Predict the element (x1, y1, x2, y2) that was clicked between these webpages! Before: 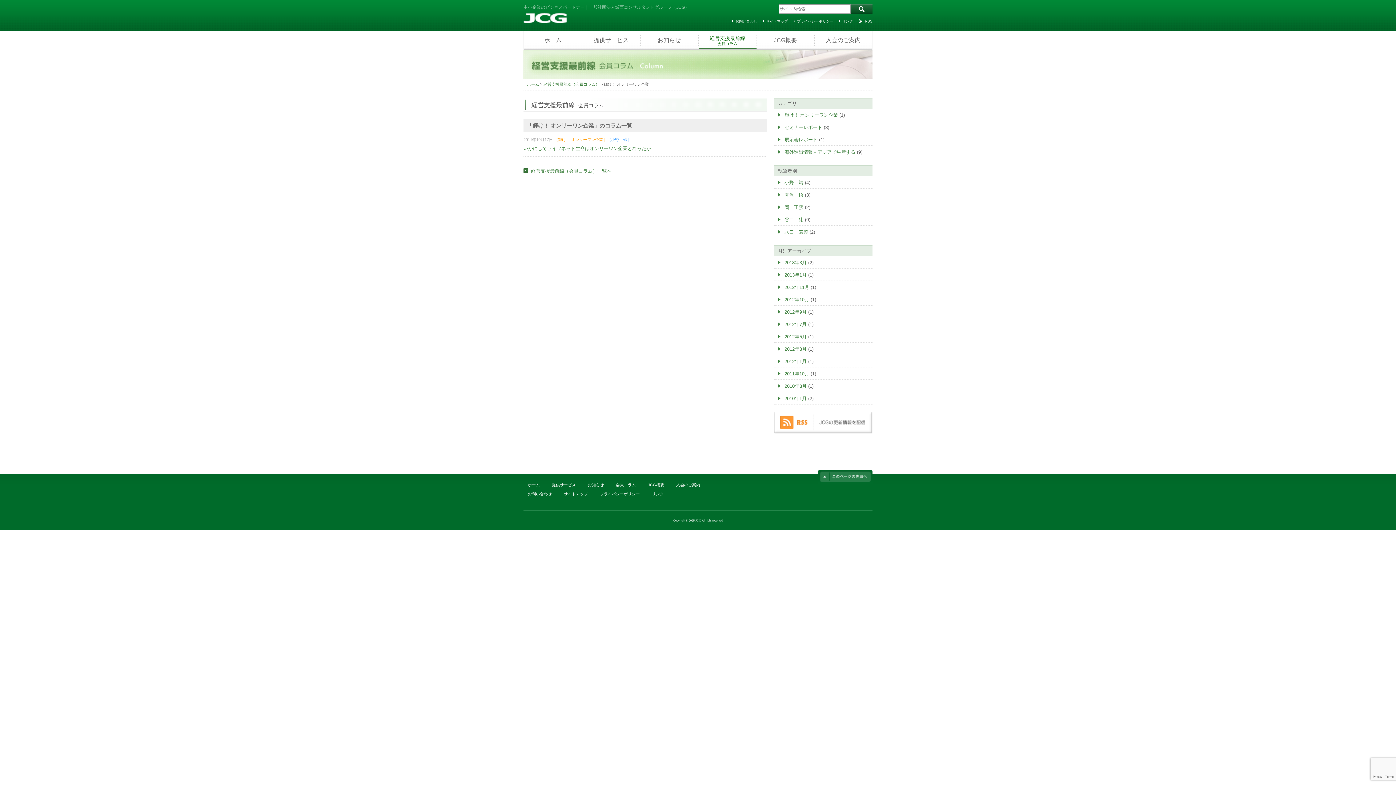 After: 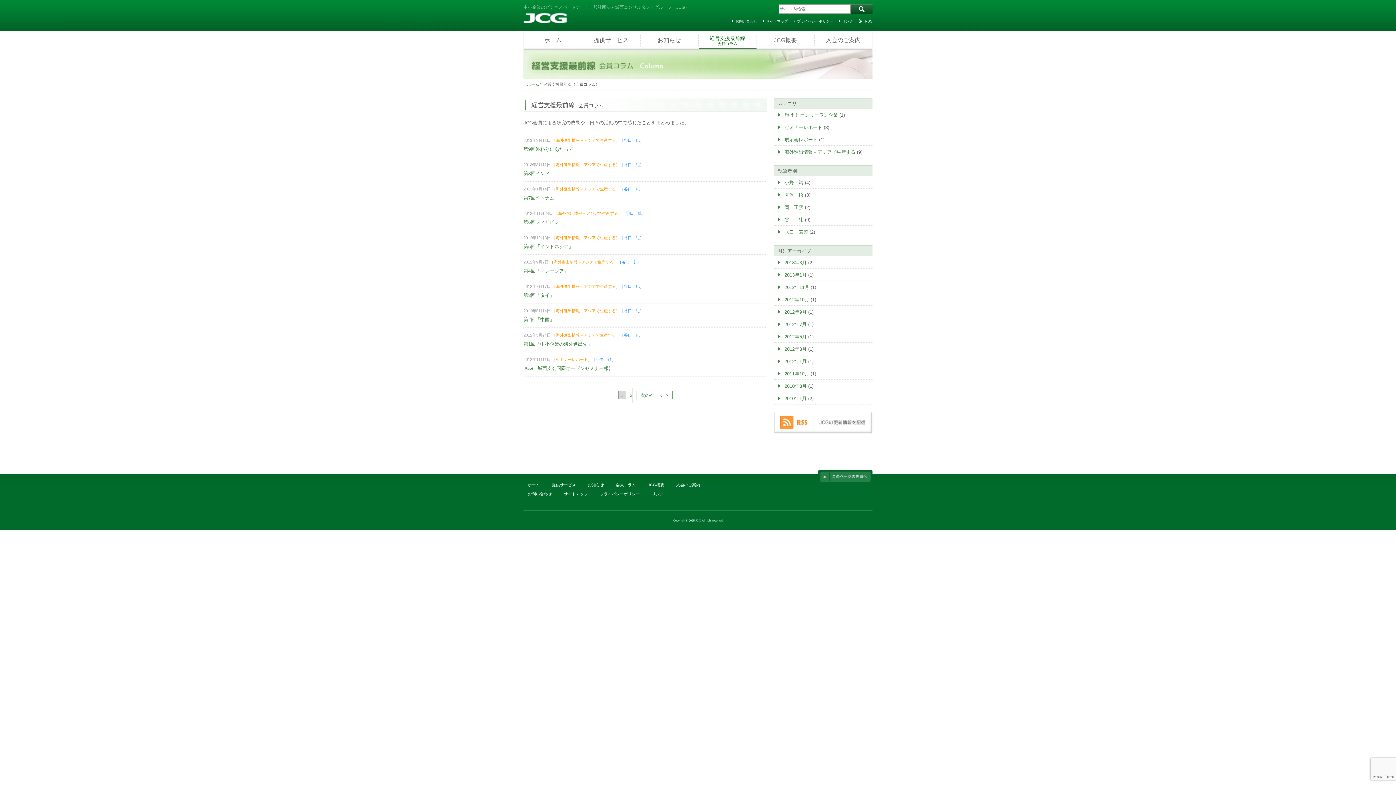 Action: bbox: (784, 383, 806, 389) label: 2010年3月